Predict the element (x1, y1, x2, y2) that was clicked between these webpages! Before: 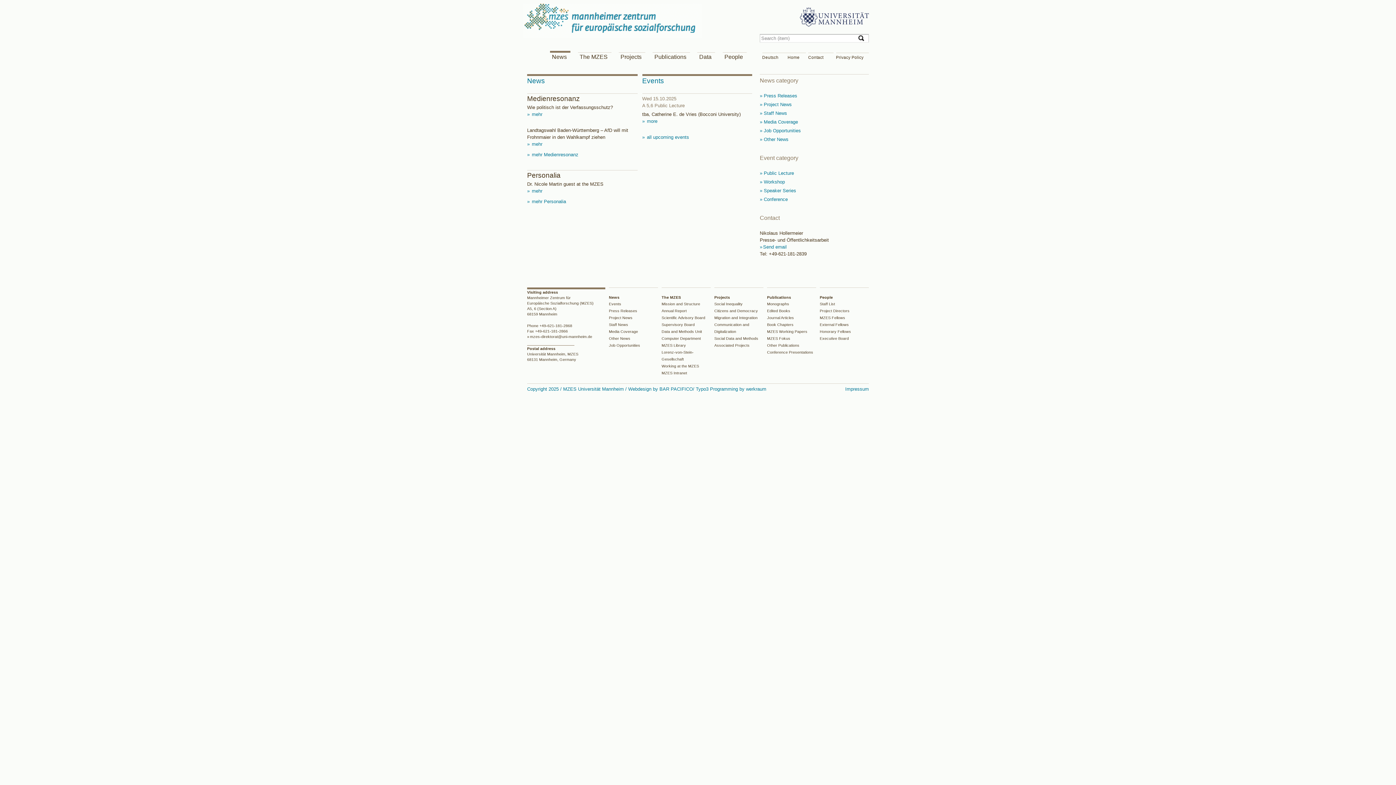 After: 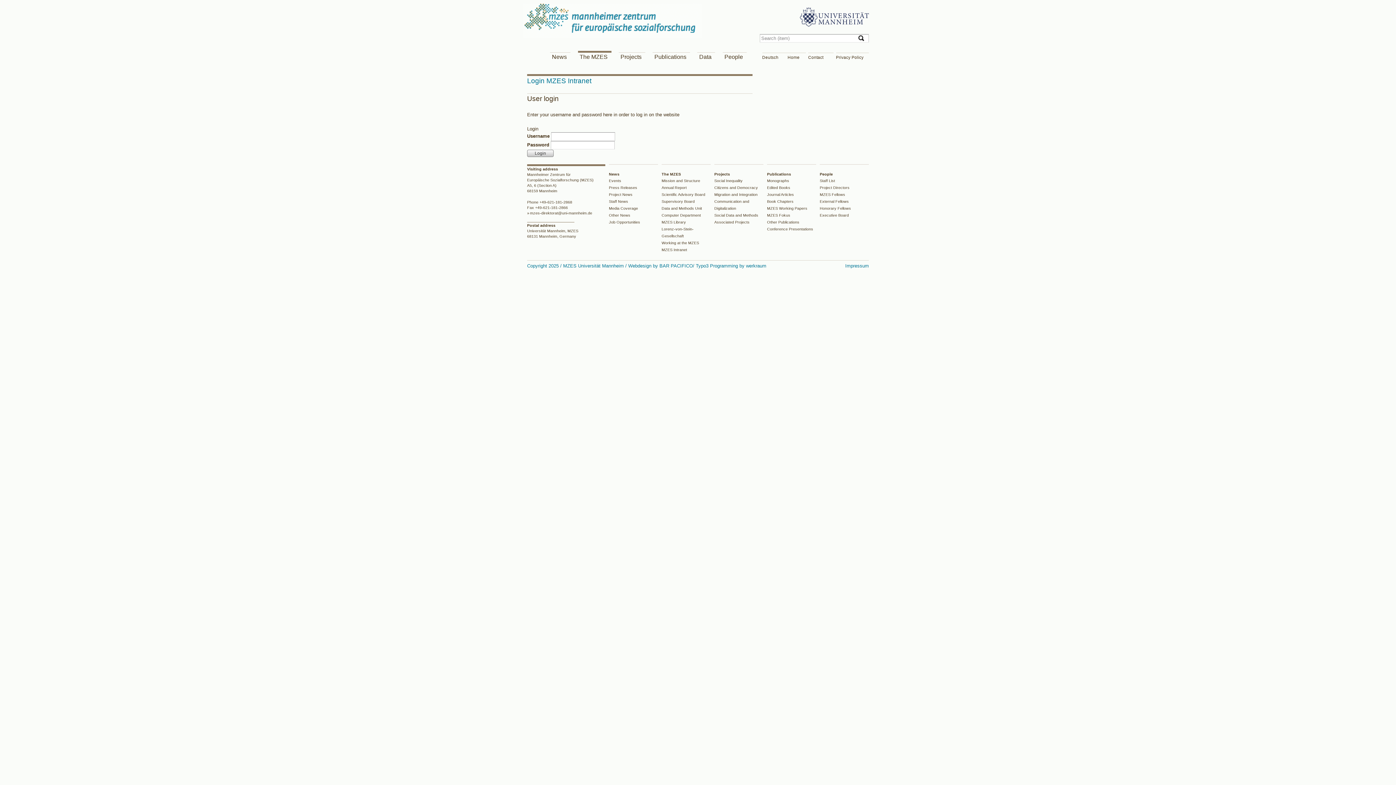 Action: label: MZES Intranet bbox: (661, 370, 687, 375)